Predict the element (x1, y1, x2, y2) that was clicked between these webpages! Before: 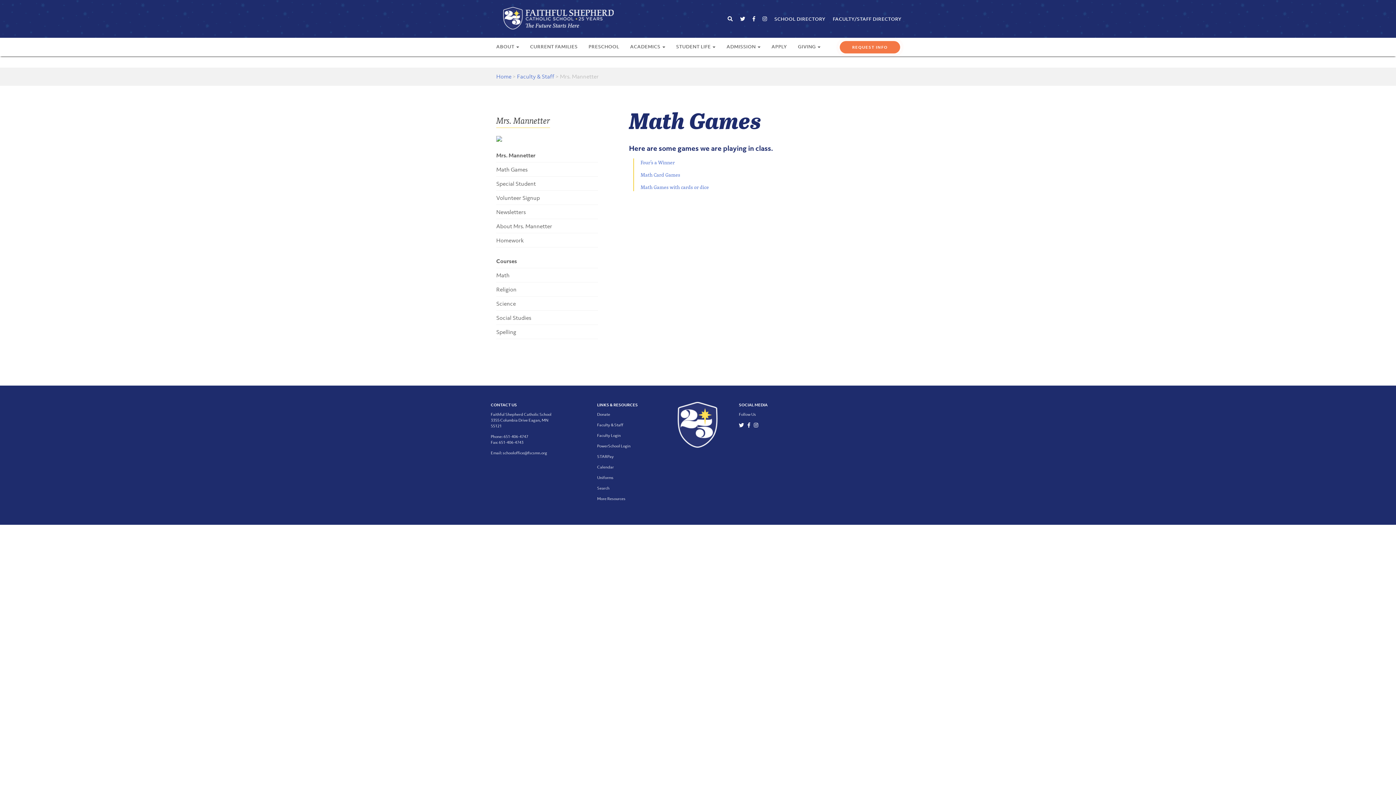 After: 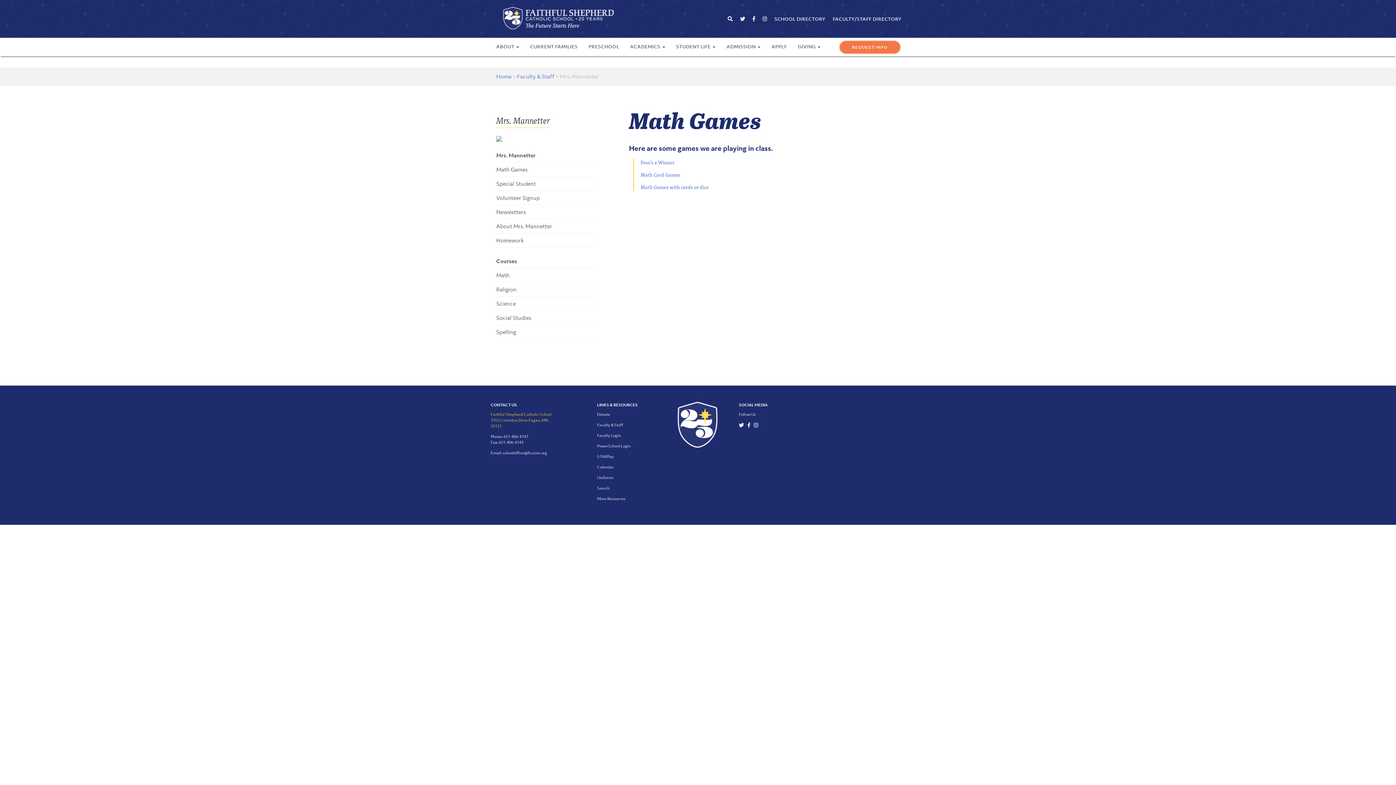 Action: label: Faithful Shepherd Catholic School
3355 Columbia Drive Eagan, MN 55121 bbox: (490, 411, 551, 429)